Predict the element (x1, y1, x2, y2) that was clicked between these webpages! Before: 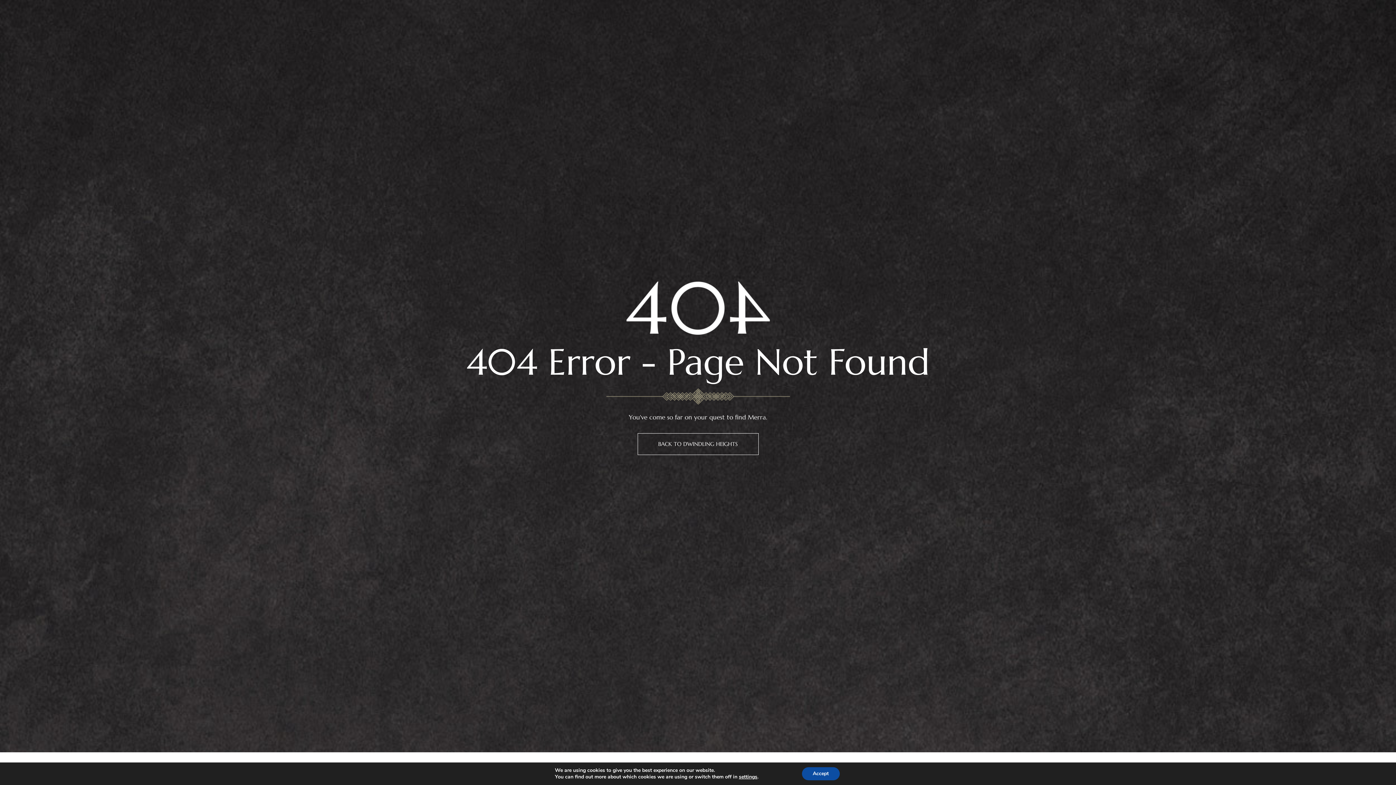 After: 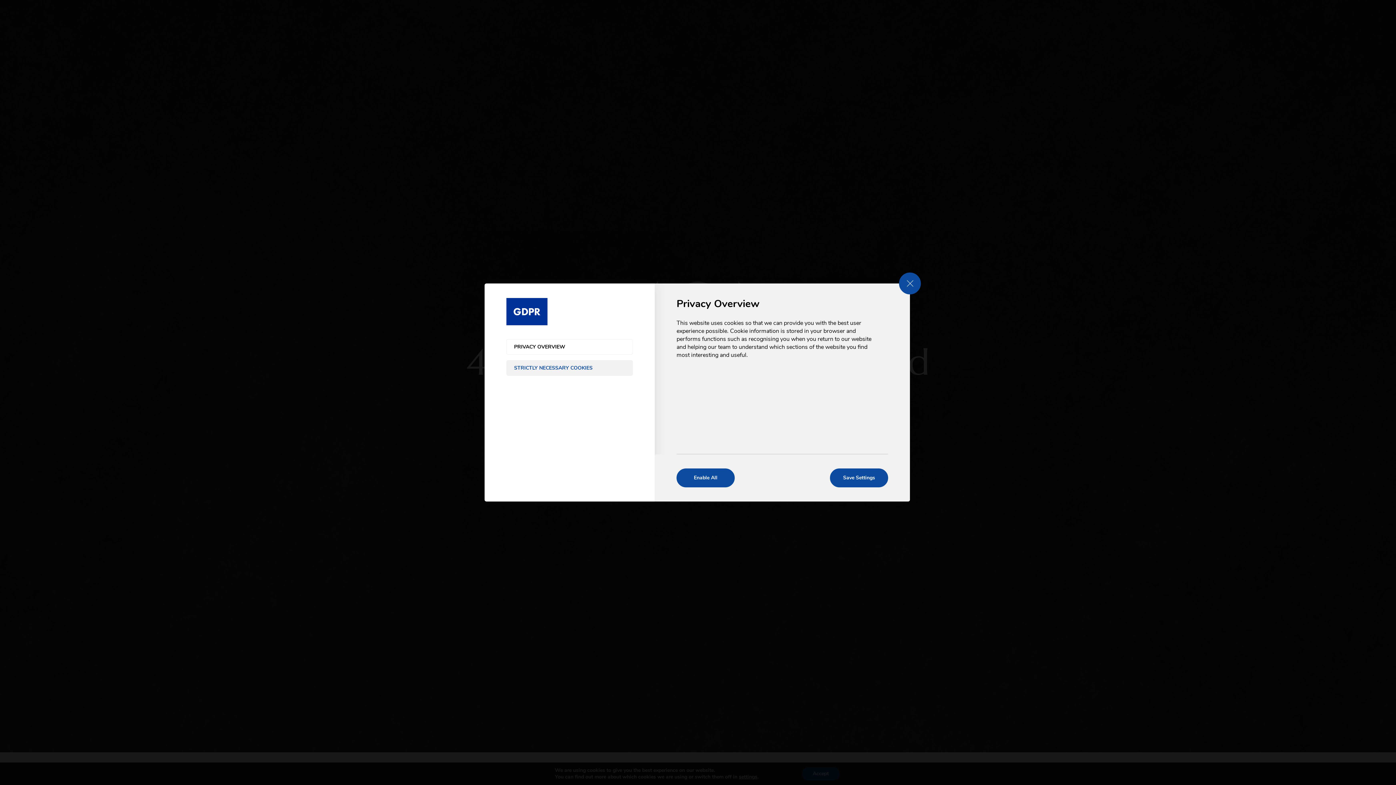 Action: bbox: (739, 774, 757, 780) label: settings